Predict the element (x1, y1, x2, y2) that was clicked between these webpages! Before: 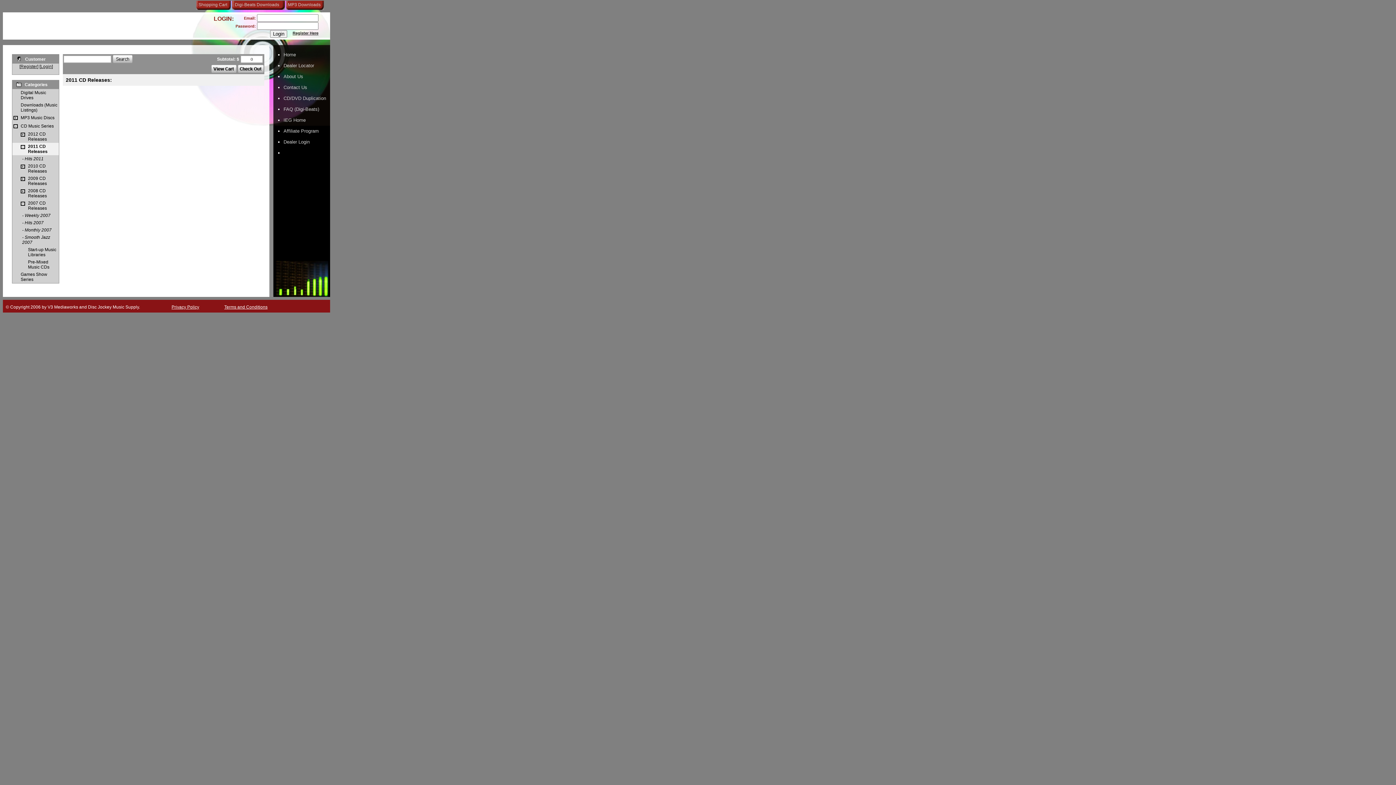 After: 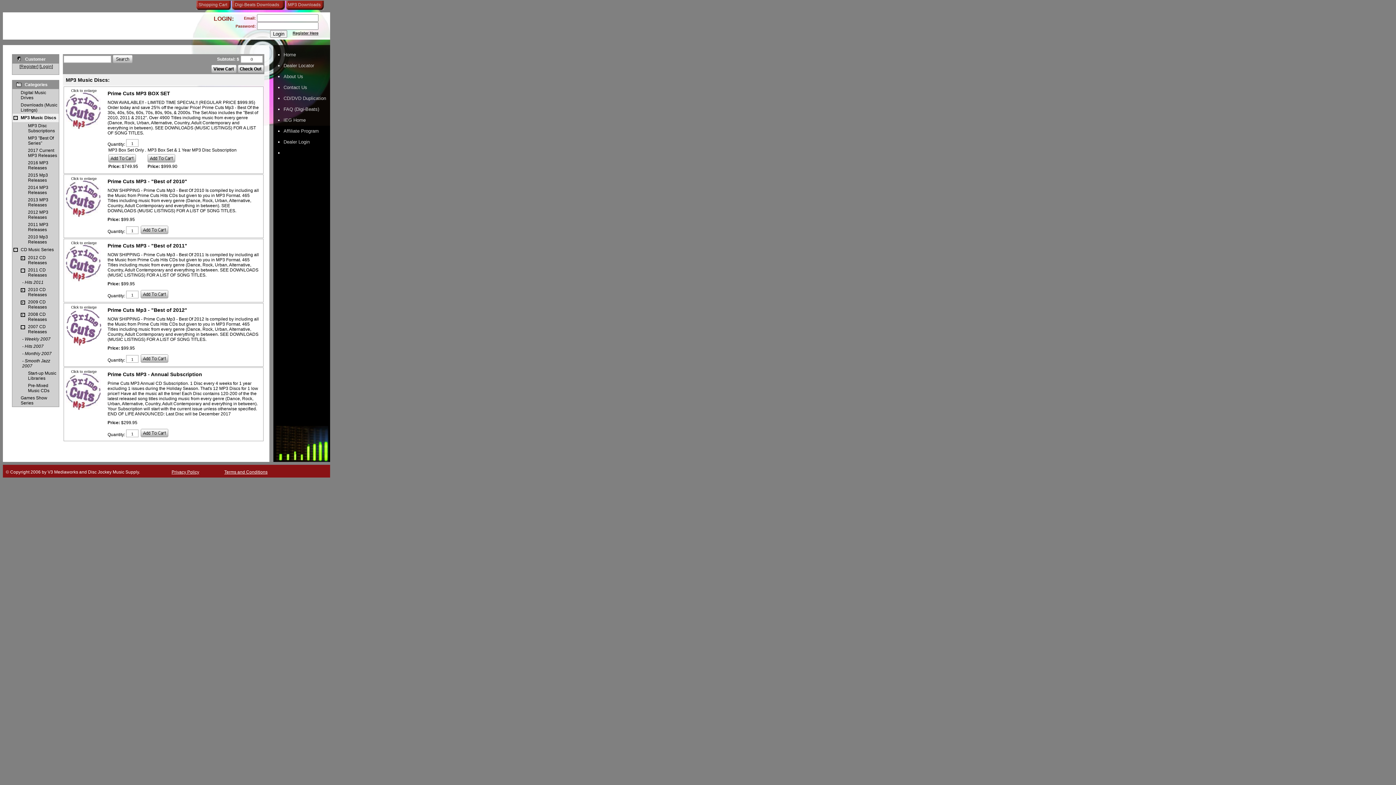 Action: label: MP3 Music Discs bbox: (20, 115, 54, 120)